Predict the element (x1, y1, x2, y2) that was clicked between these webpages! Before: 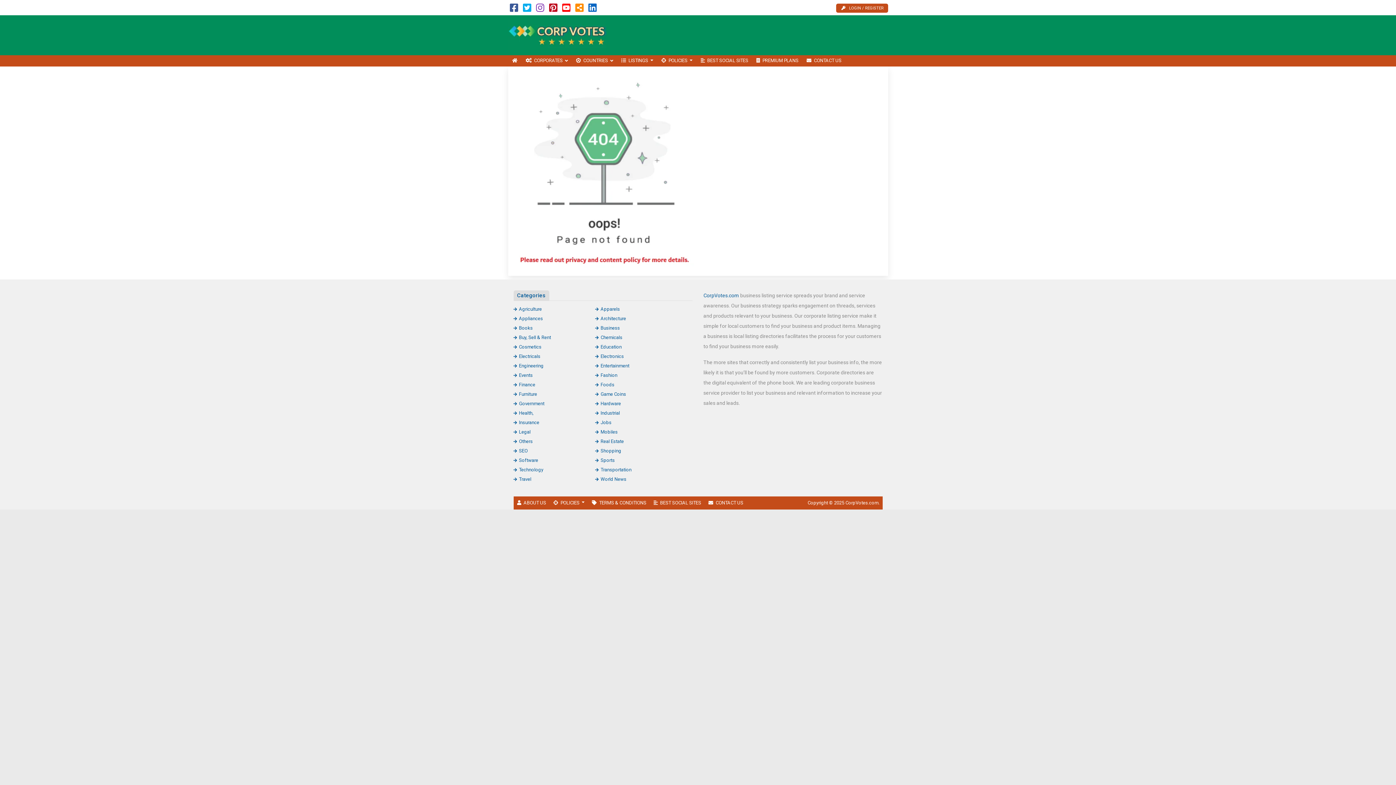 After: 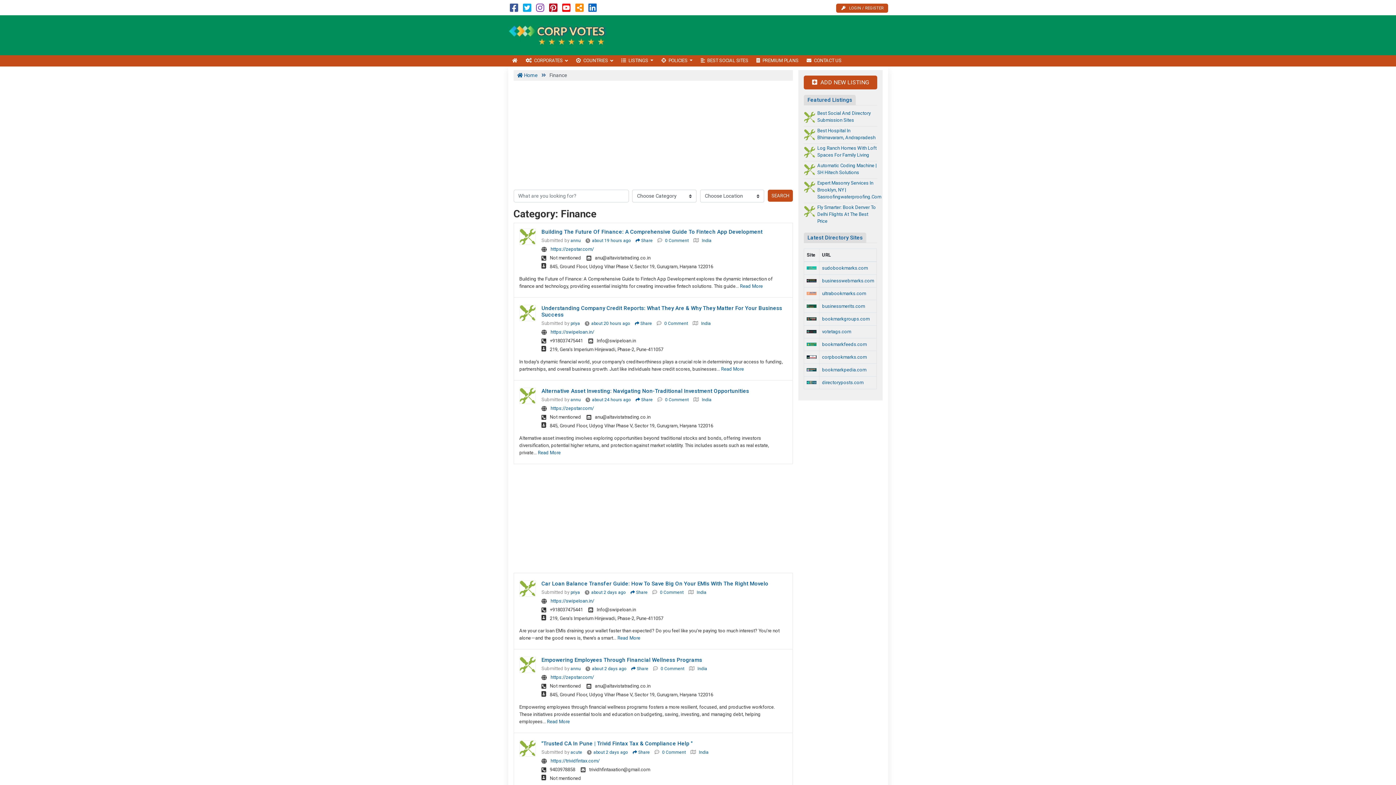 Action: label: Finance bbox: (513, 382, 535, 387)